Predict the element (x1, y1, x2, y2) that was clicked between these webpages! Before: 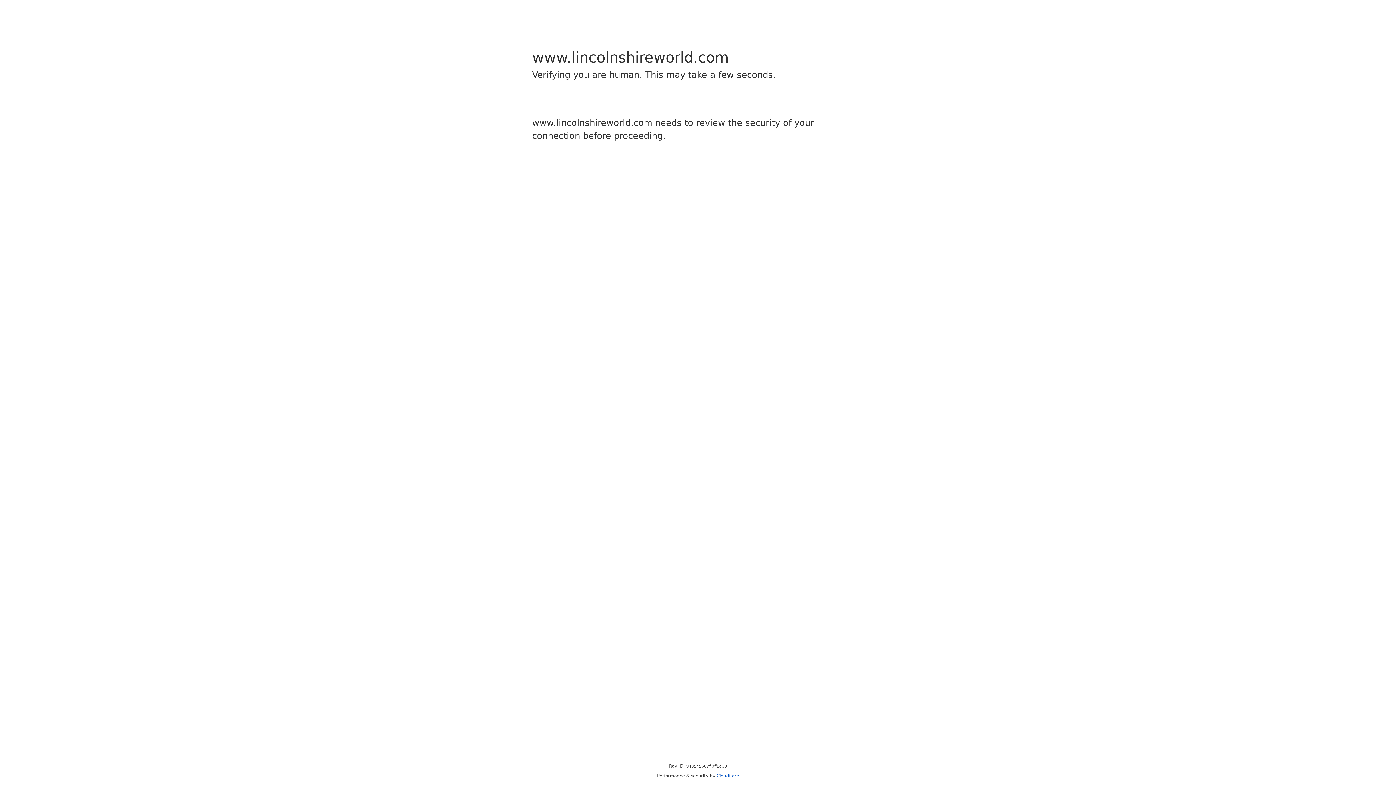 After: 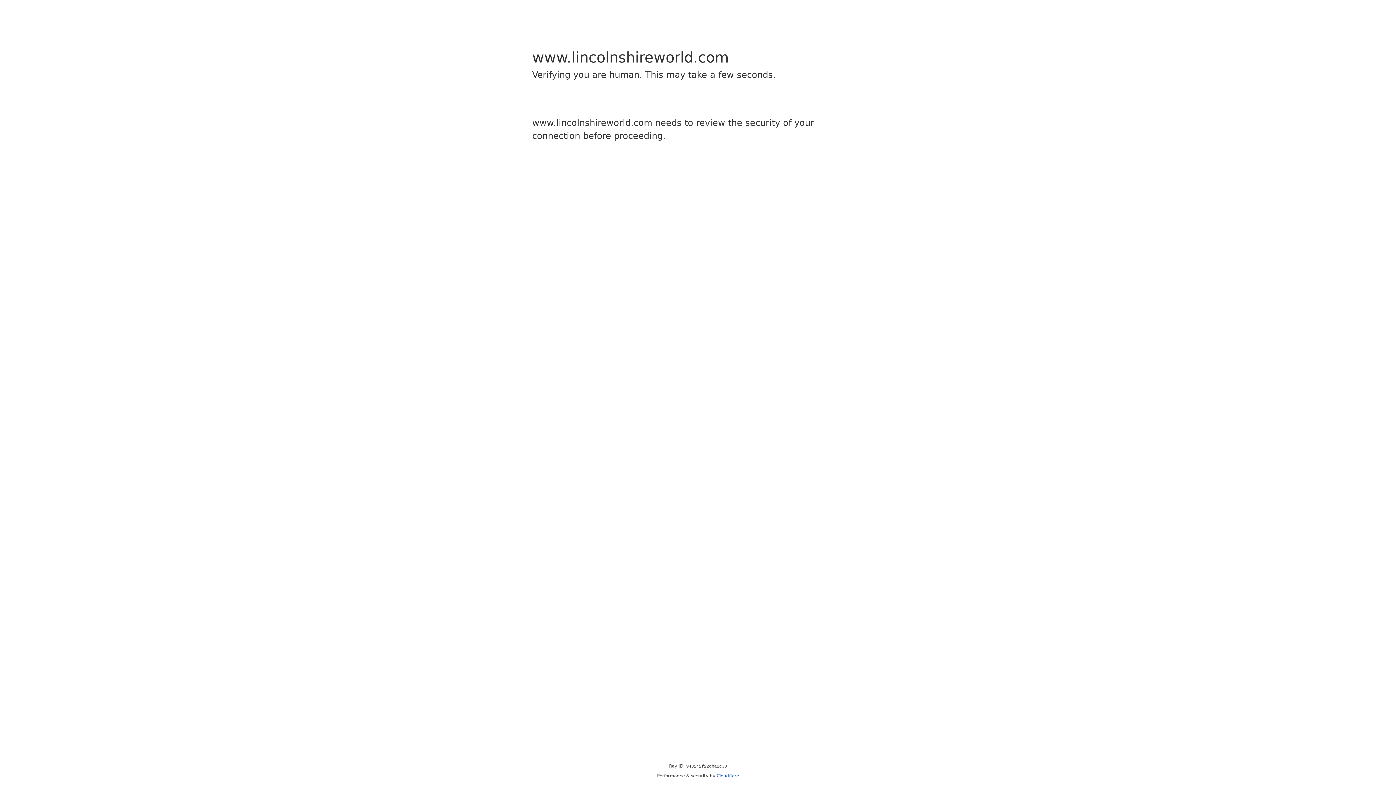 Action: bbox: (716, 773, 739, 778) label: Cloudflare